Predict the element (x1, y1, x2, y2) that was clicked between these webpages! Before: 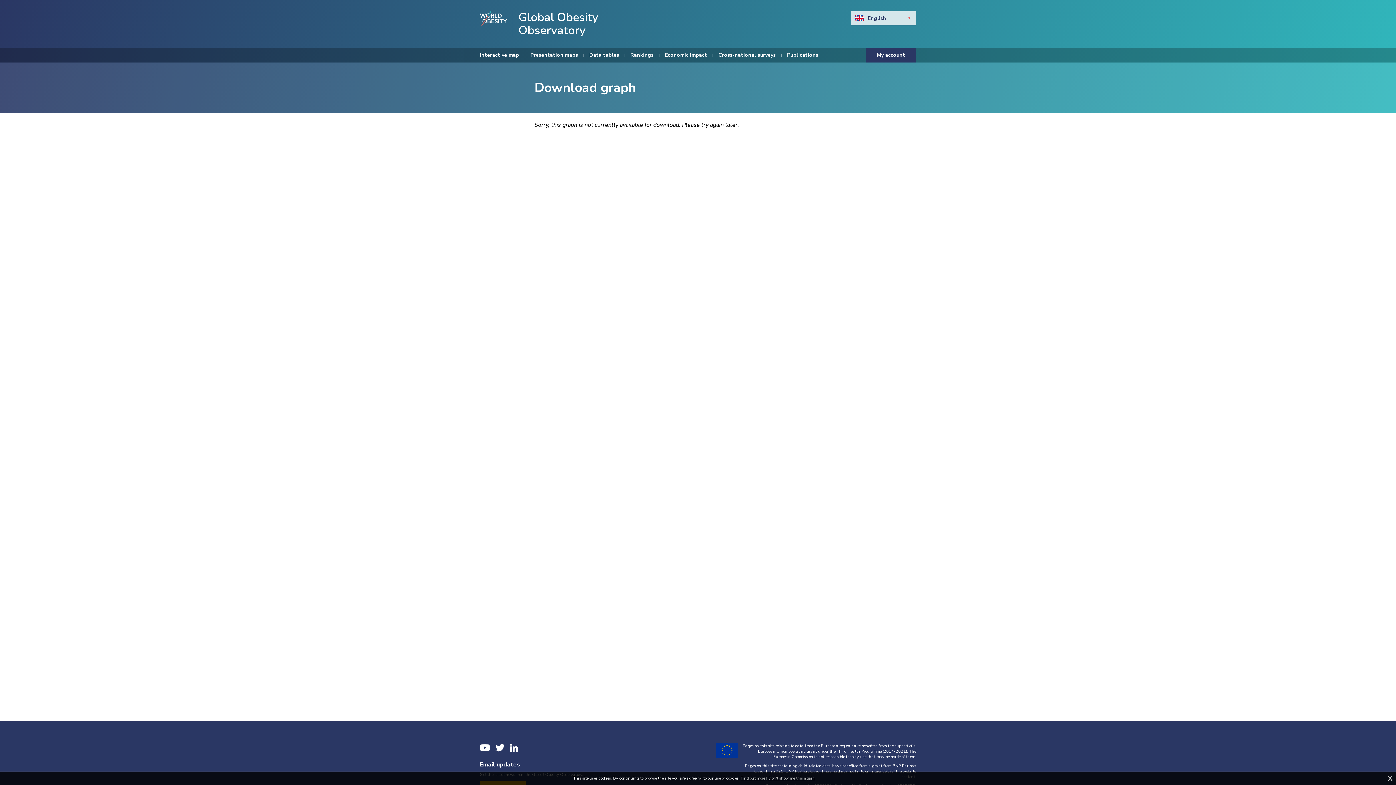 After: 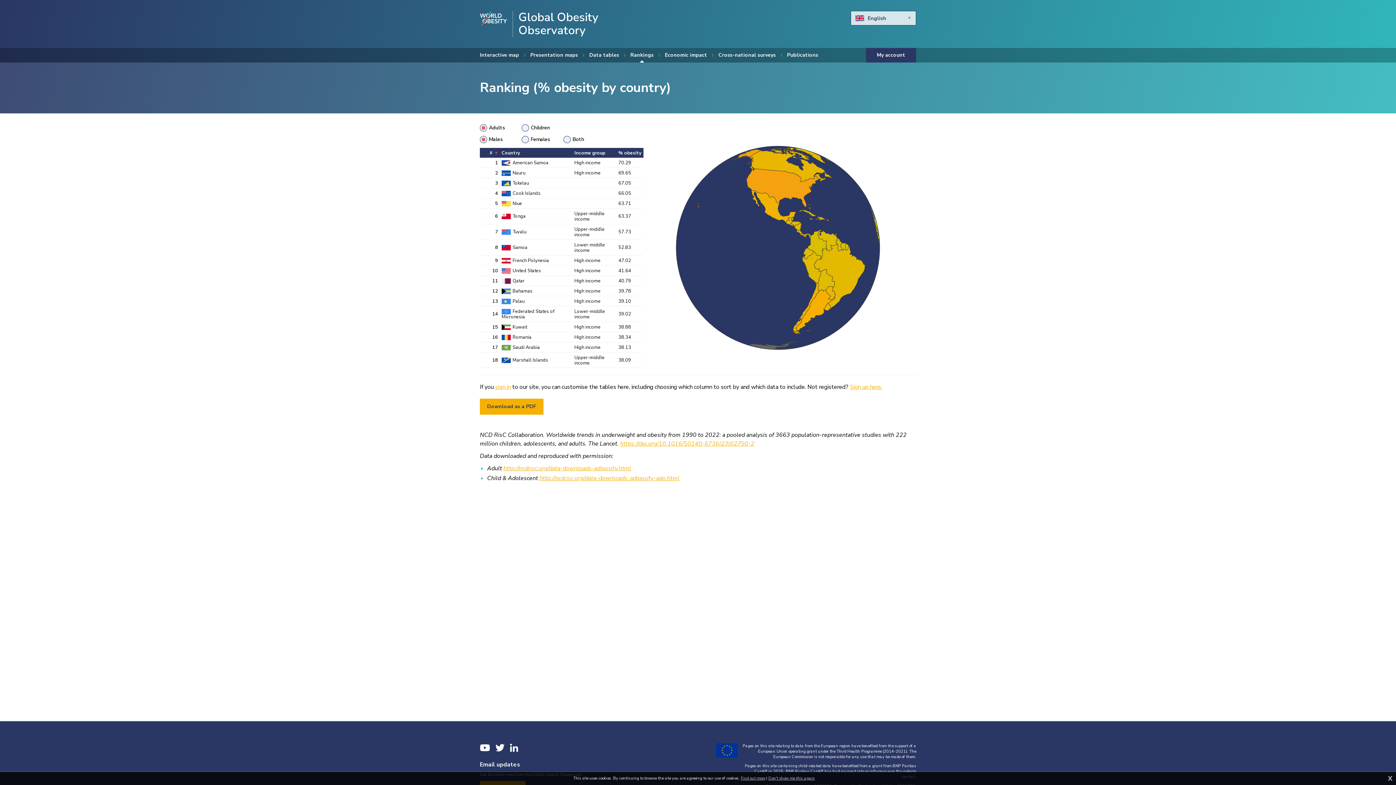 Action: bbox: (630, 48, 653, 62) label: Rankings